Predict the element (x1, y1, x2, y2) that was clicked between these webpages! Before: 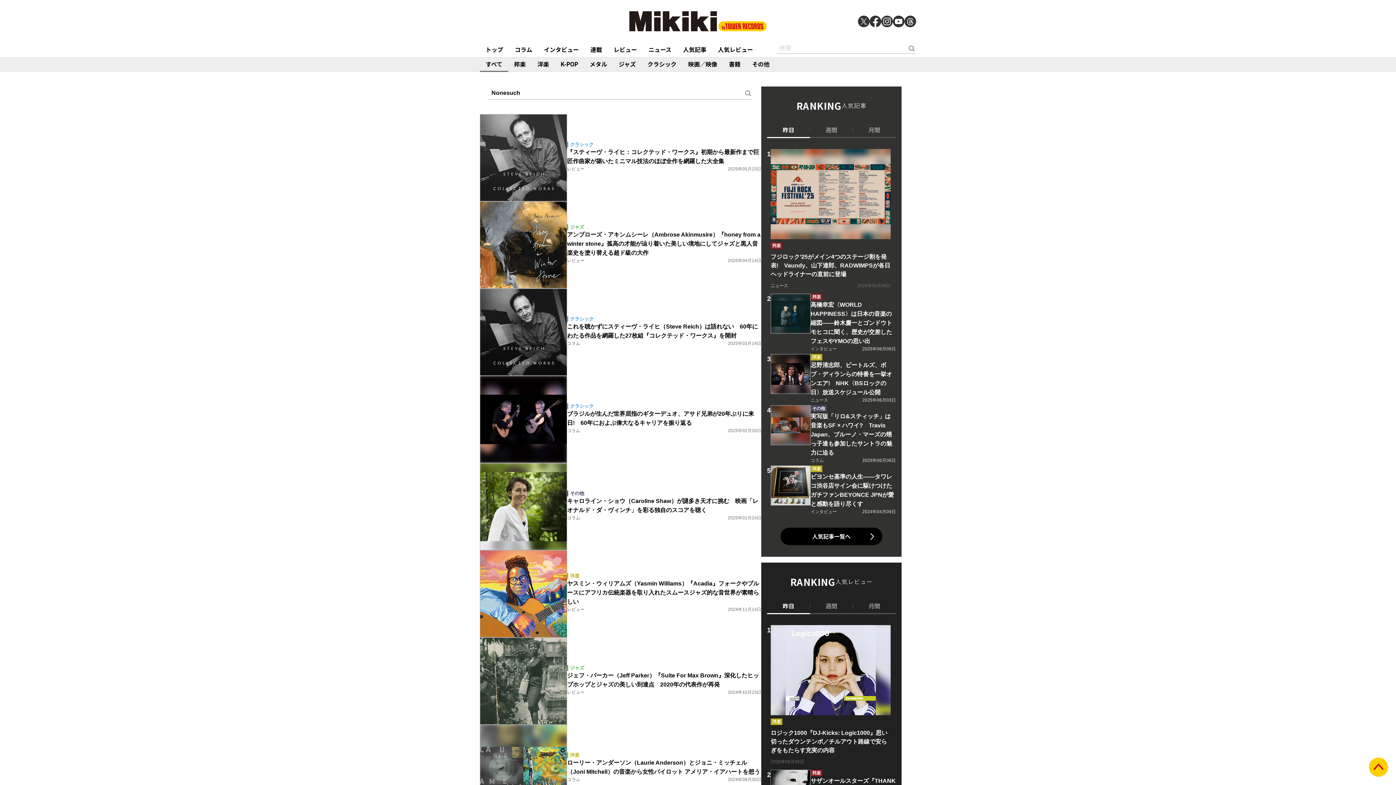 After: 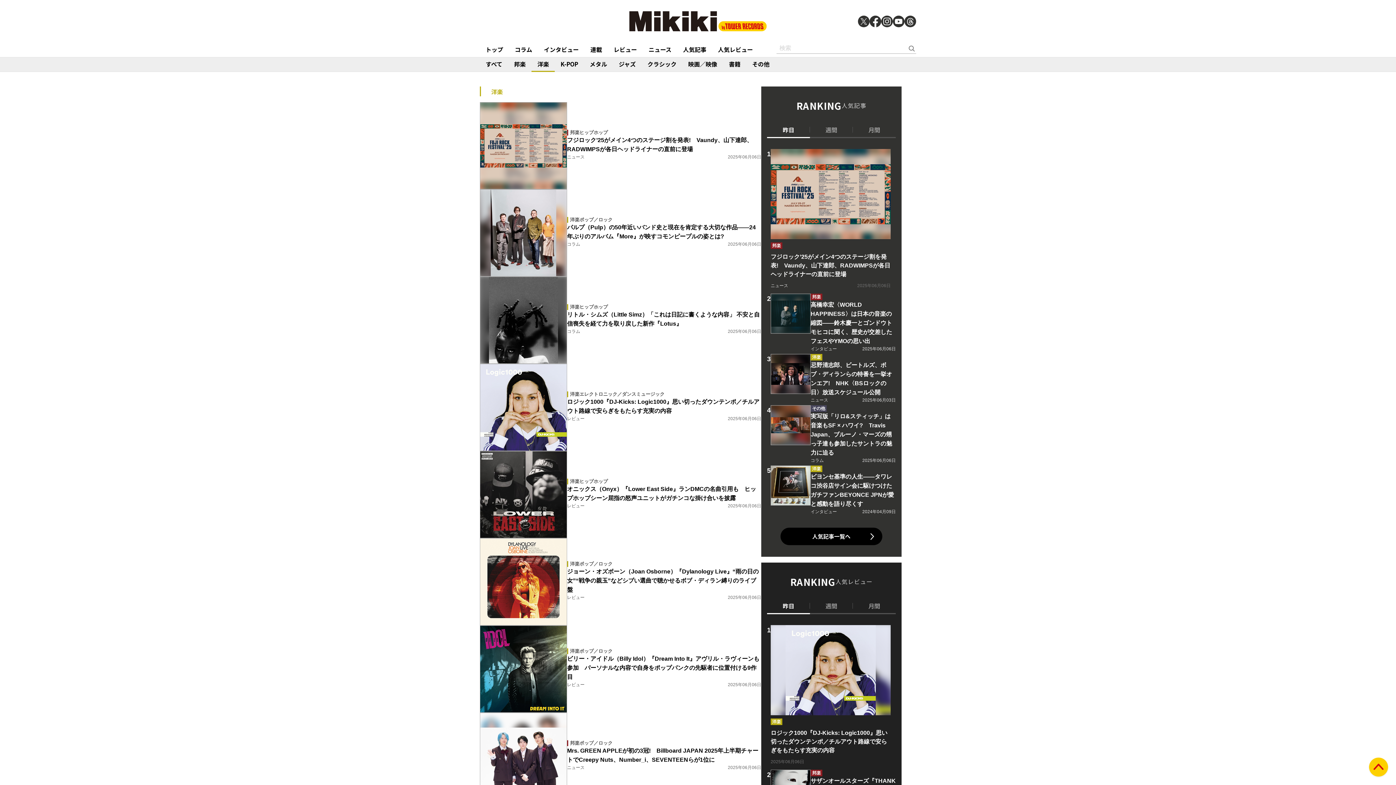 Action: bbox: (531, 57, 554, 72) label: 洋楽